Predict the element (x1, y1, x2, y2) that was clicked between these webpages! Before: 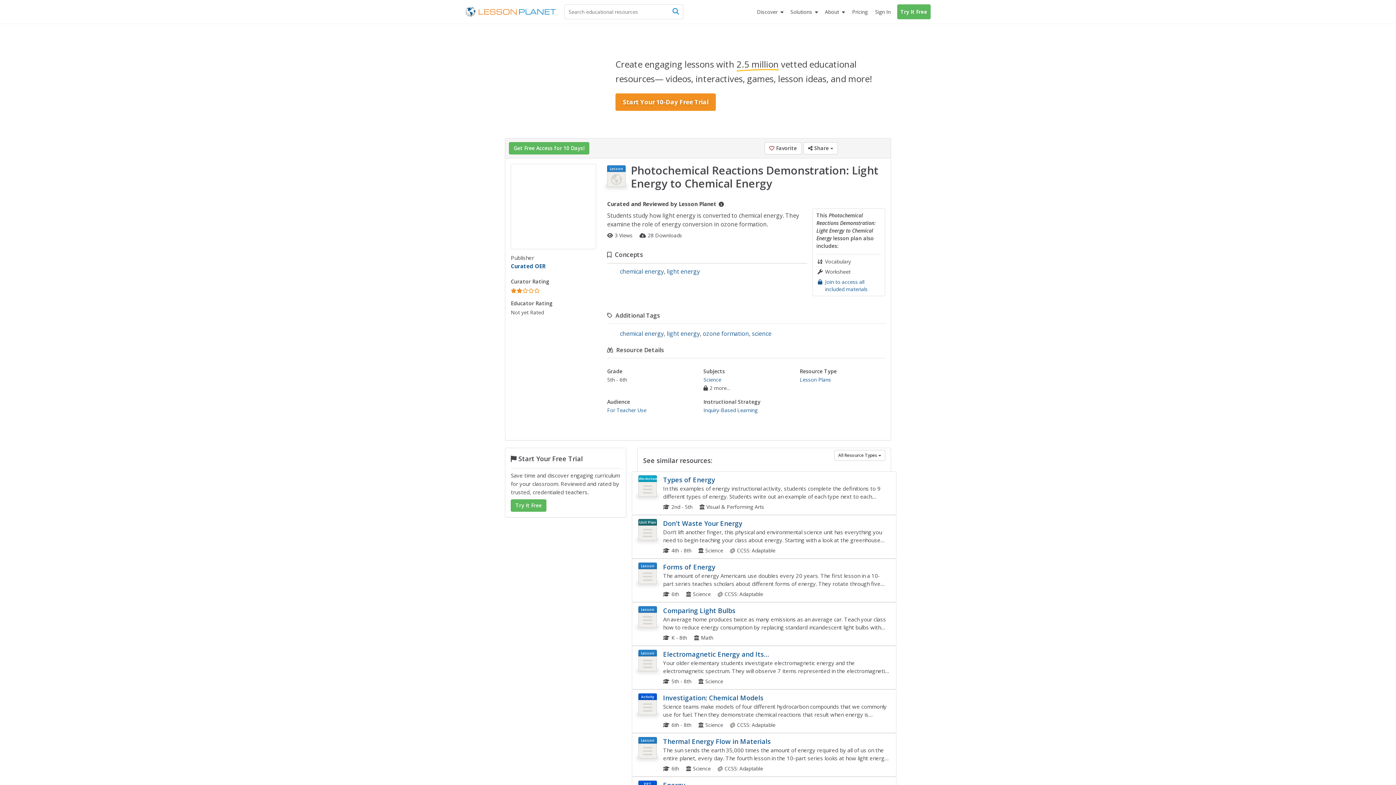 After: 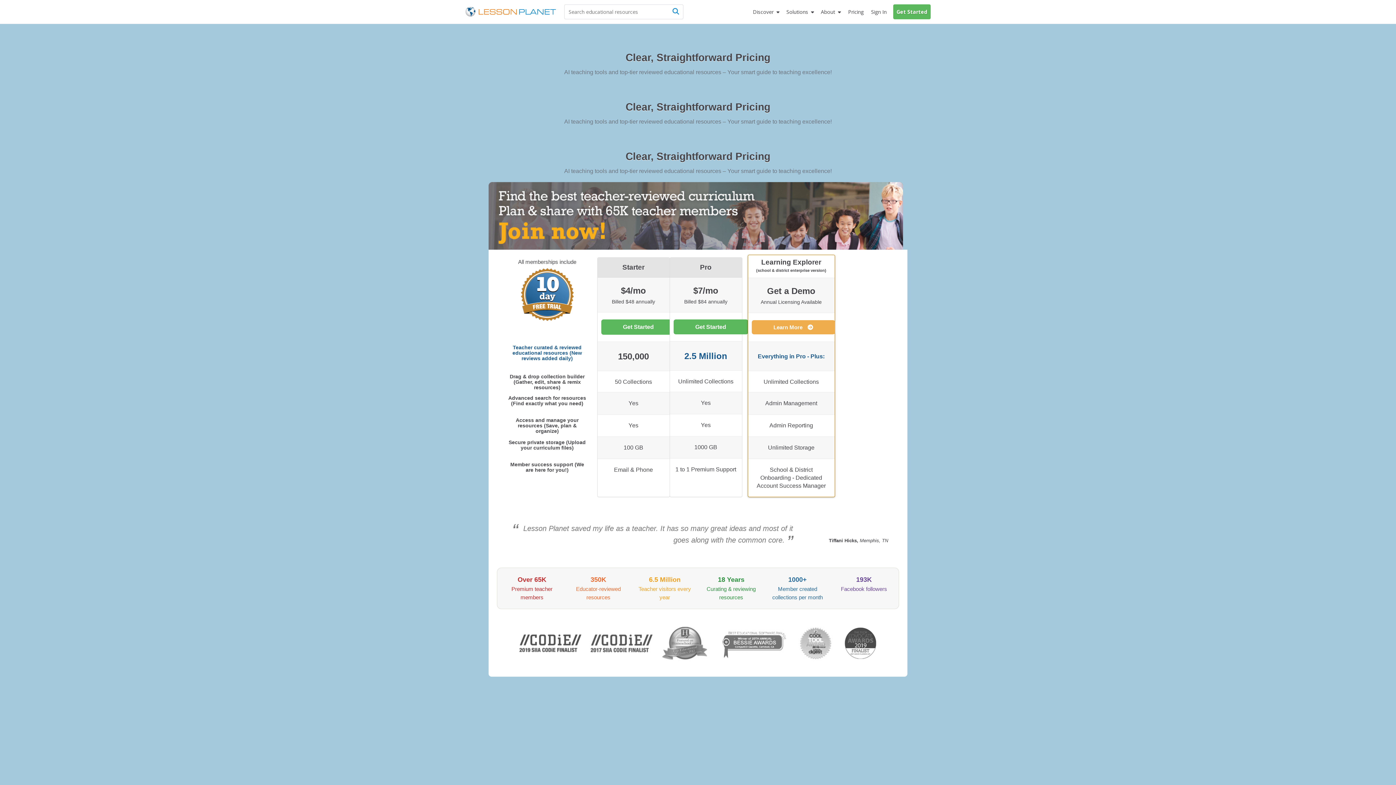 Action: bbox: (848, 4, 871, 19) label: Pricing